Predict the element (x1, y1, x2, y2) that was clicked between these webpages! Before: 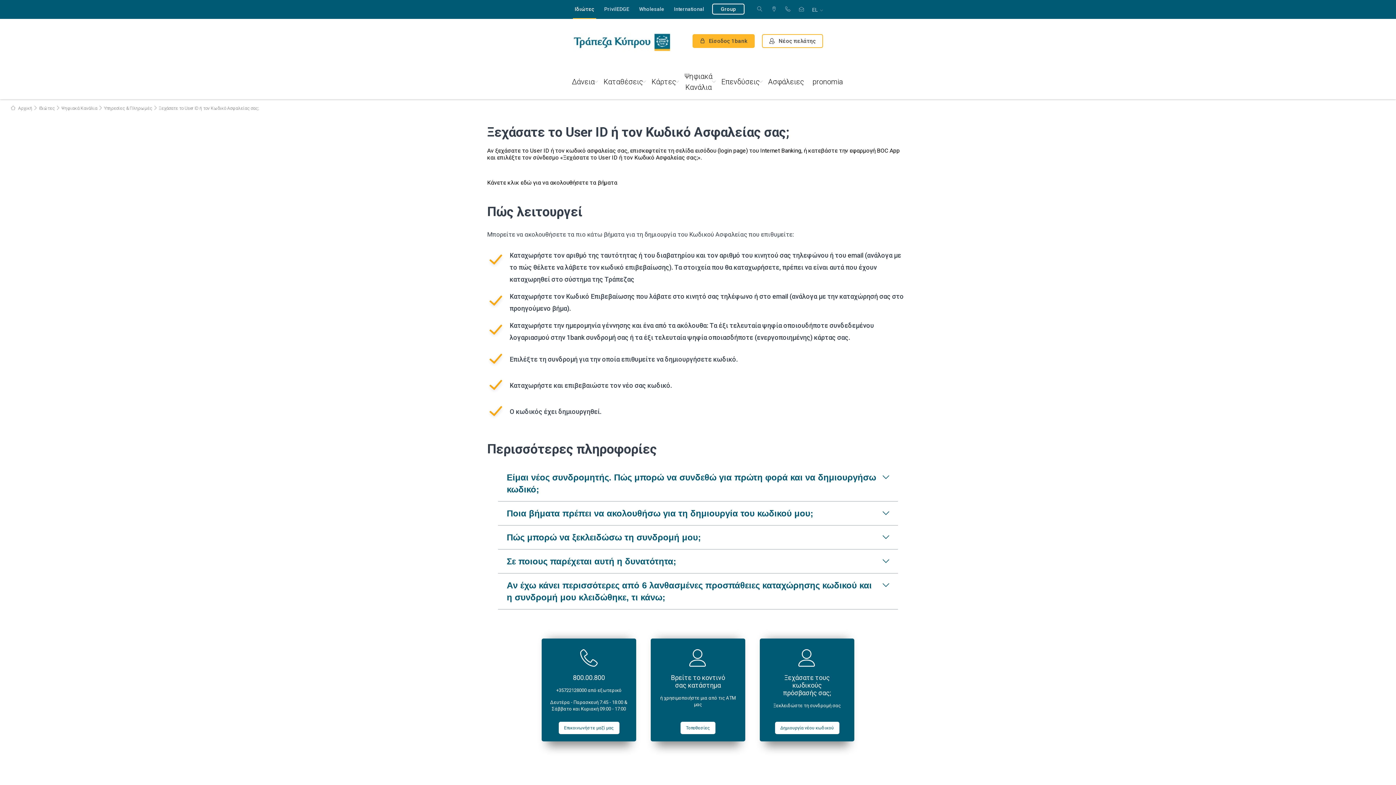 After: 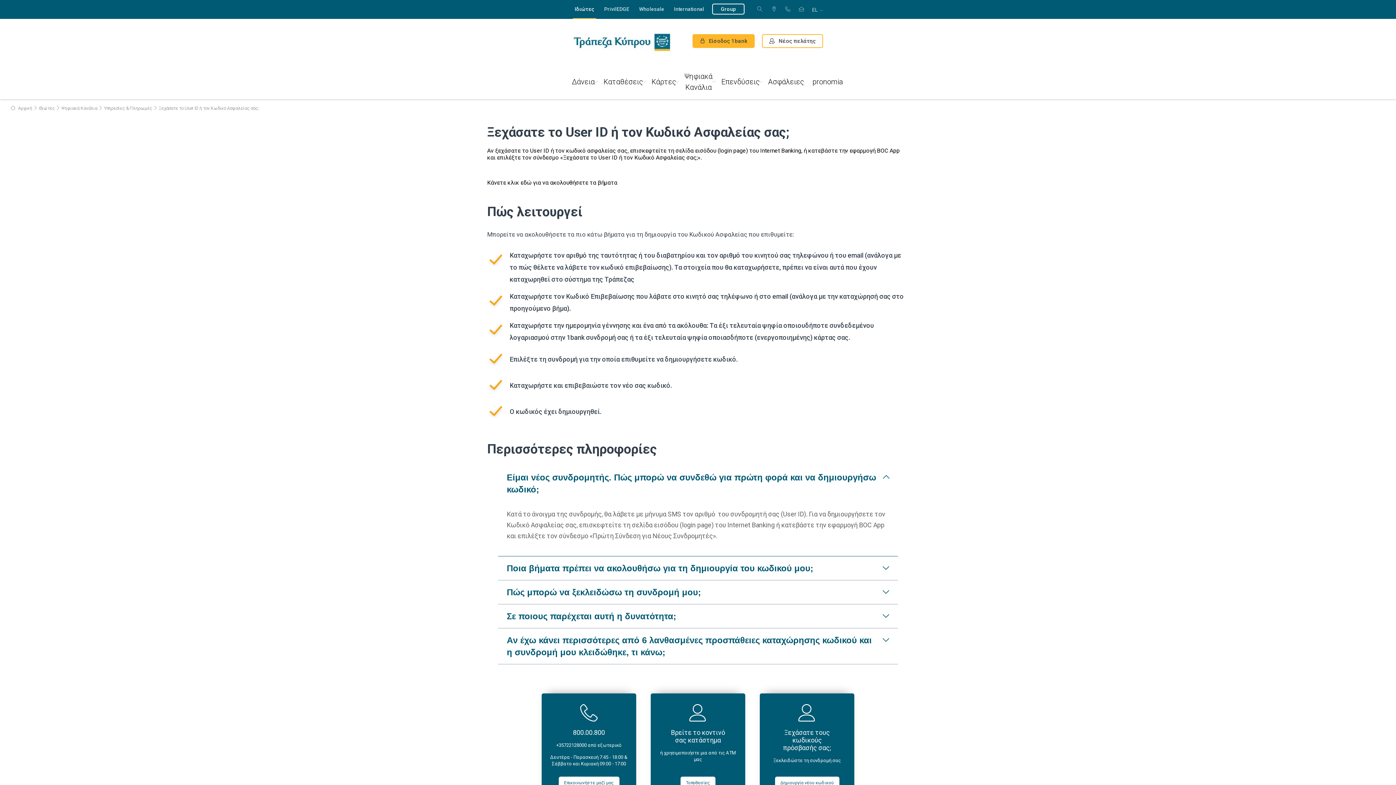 Action: bbox: (498, 465, 898, 501) label: Είμαι νέος συνδρομητής. Πώς μπορώ να συνδεθώ για πρώτη φορά και να δημιουργήσω κωδικό;